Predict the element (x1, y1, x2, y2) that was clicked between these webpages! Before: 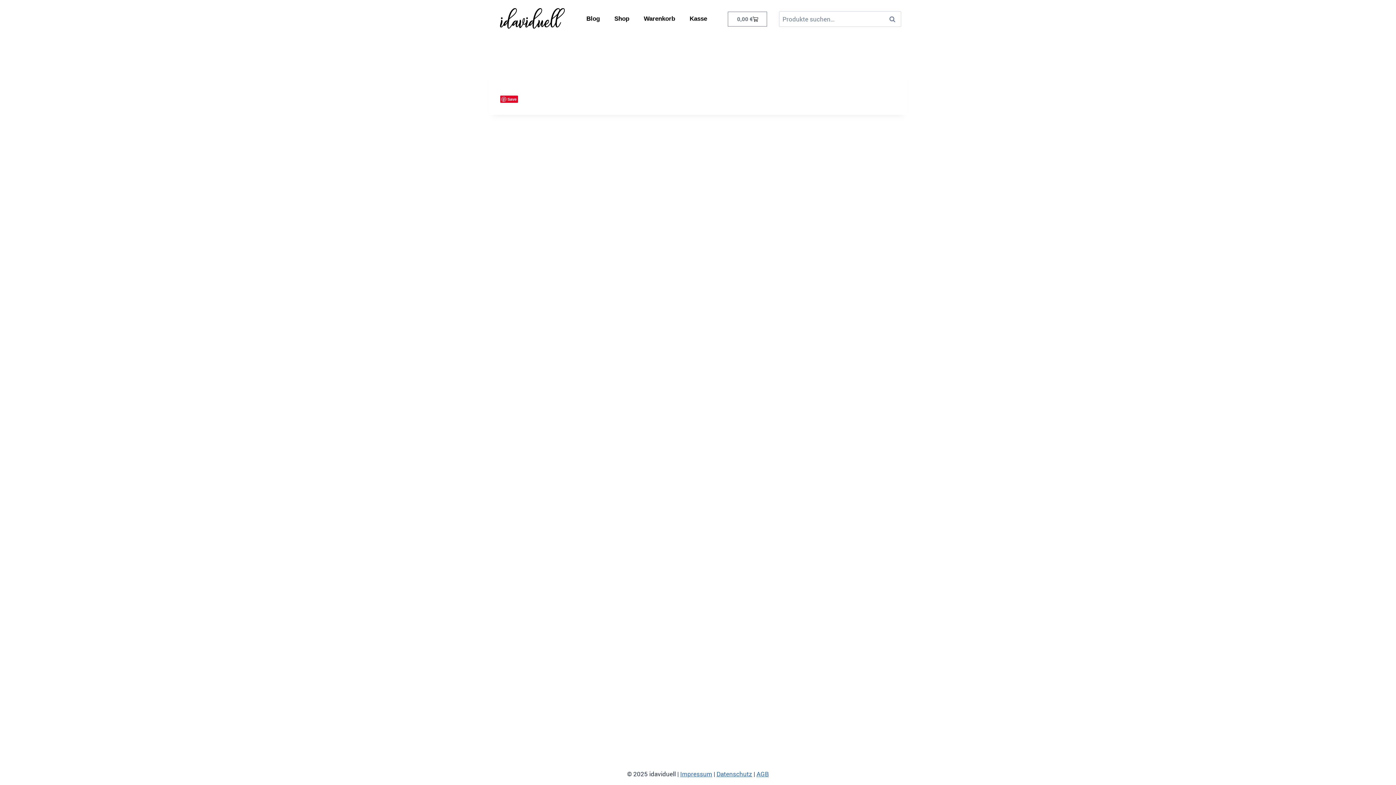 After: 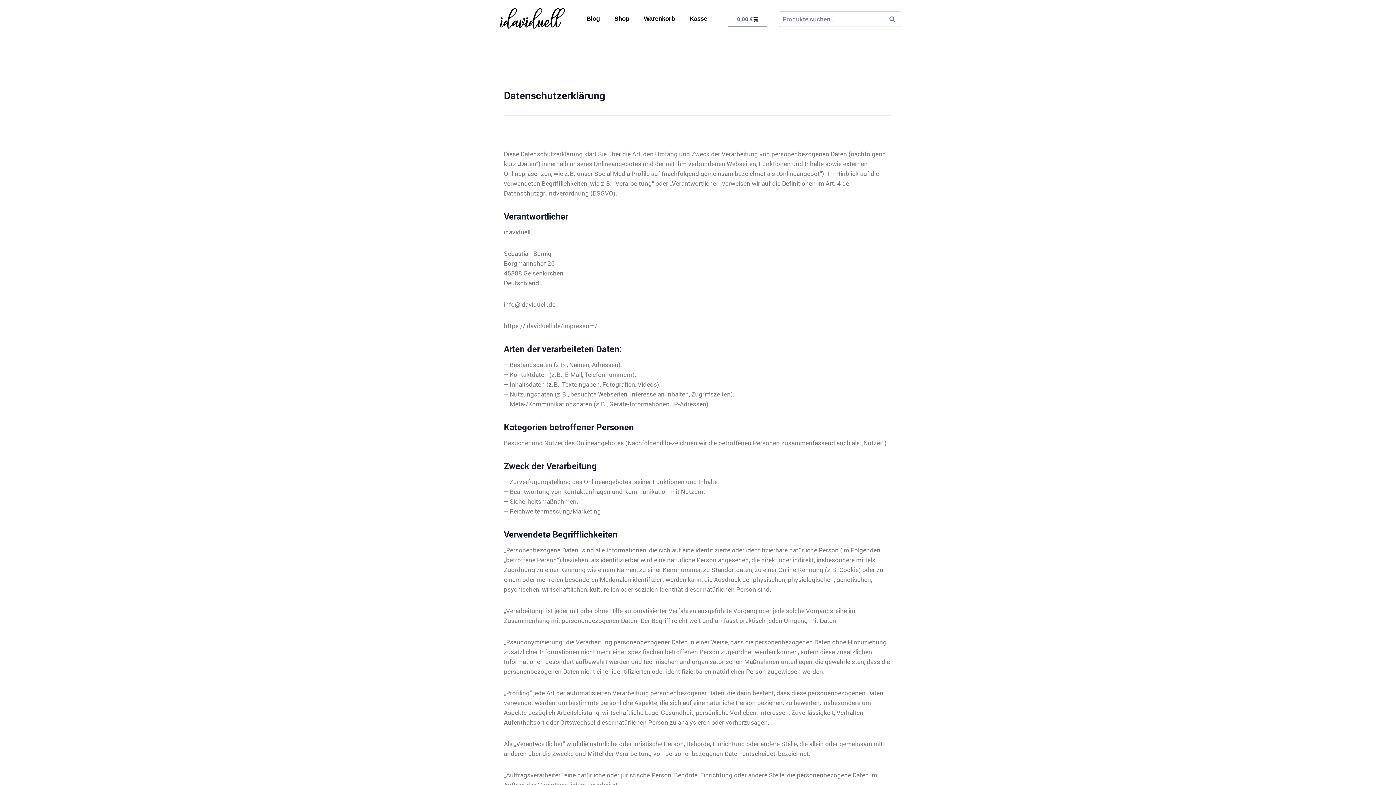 Action: label: Datenschutz bbox: (716, 770, 752, 778)